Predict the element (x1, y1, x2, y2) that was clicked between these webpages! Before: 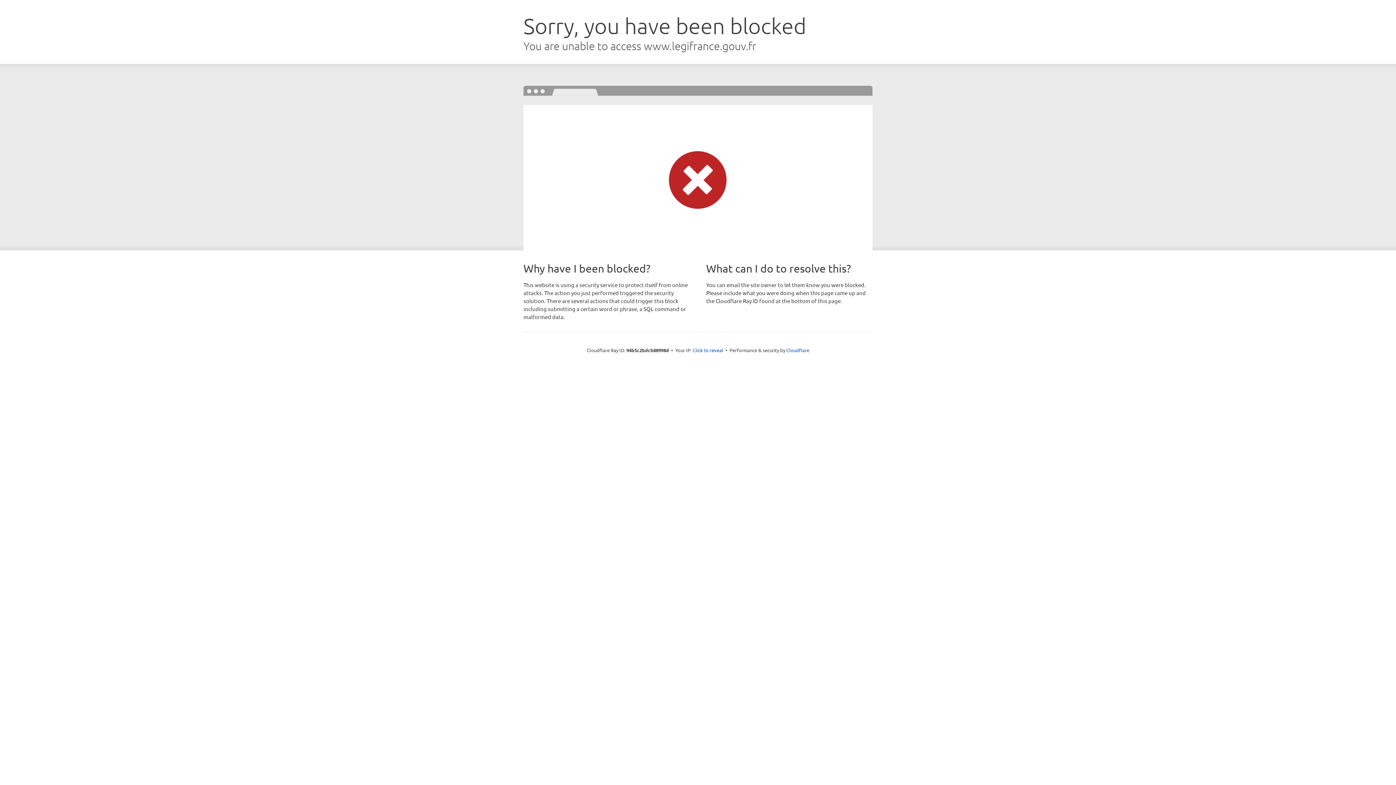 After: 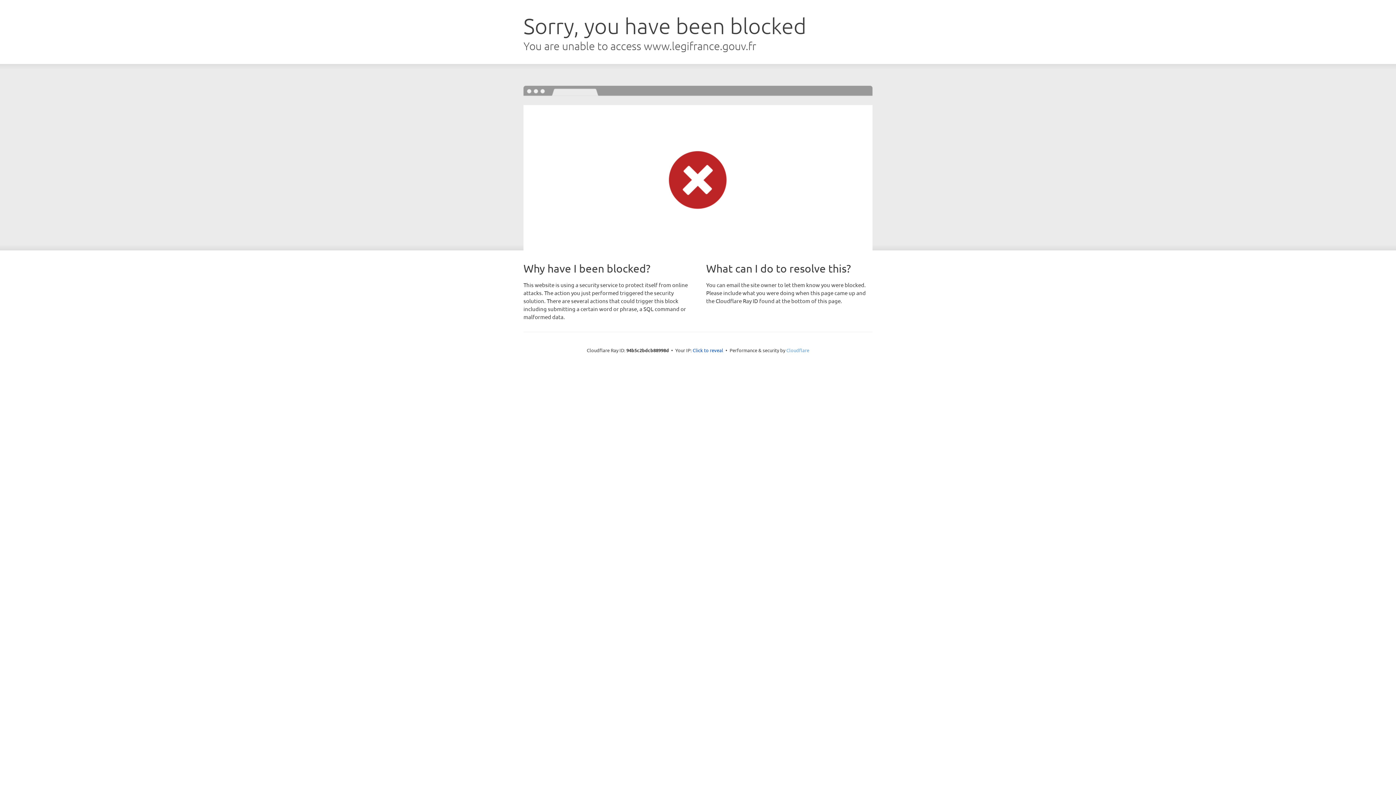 Action: bbox: (786, 347, 809, 353) label: Cloudflare